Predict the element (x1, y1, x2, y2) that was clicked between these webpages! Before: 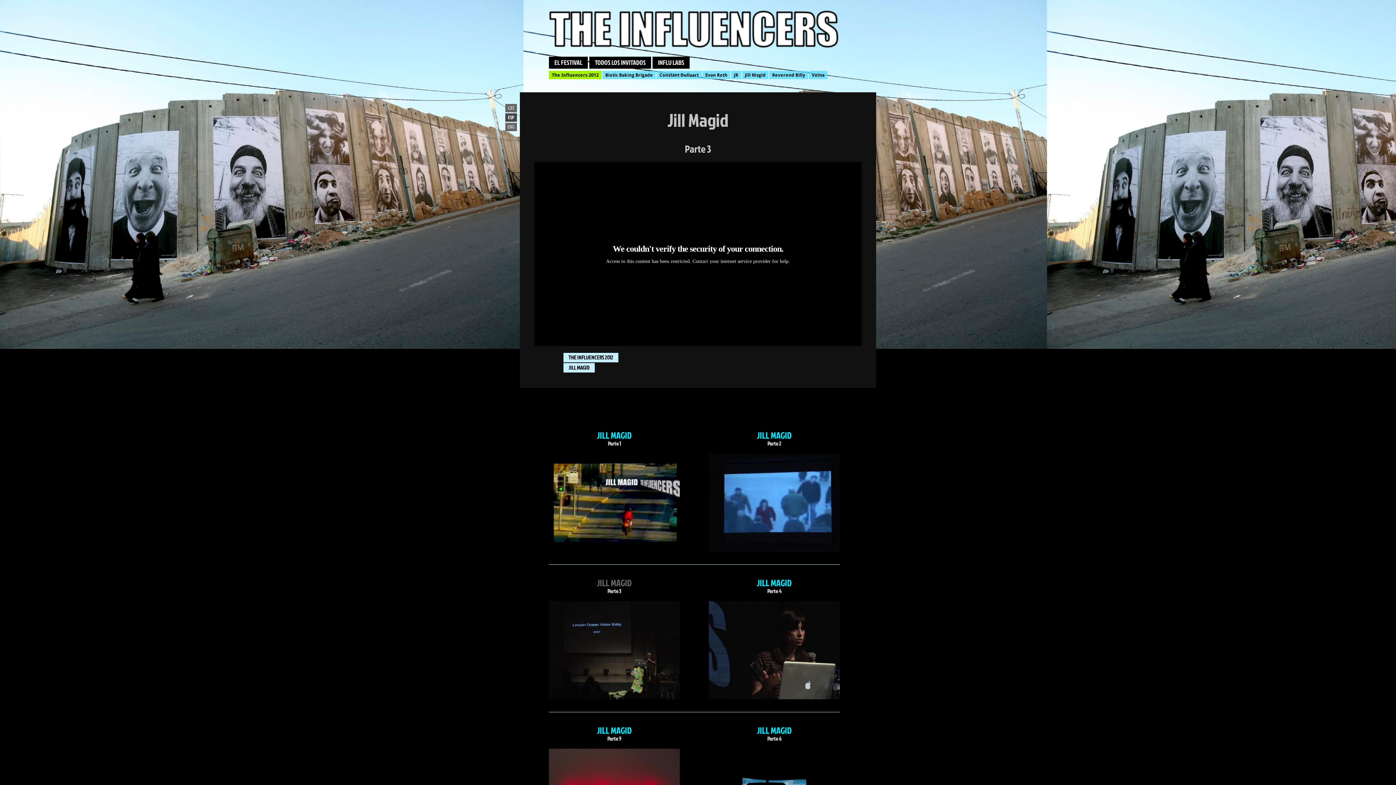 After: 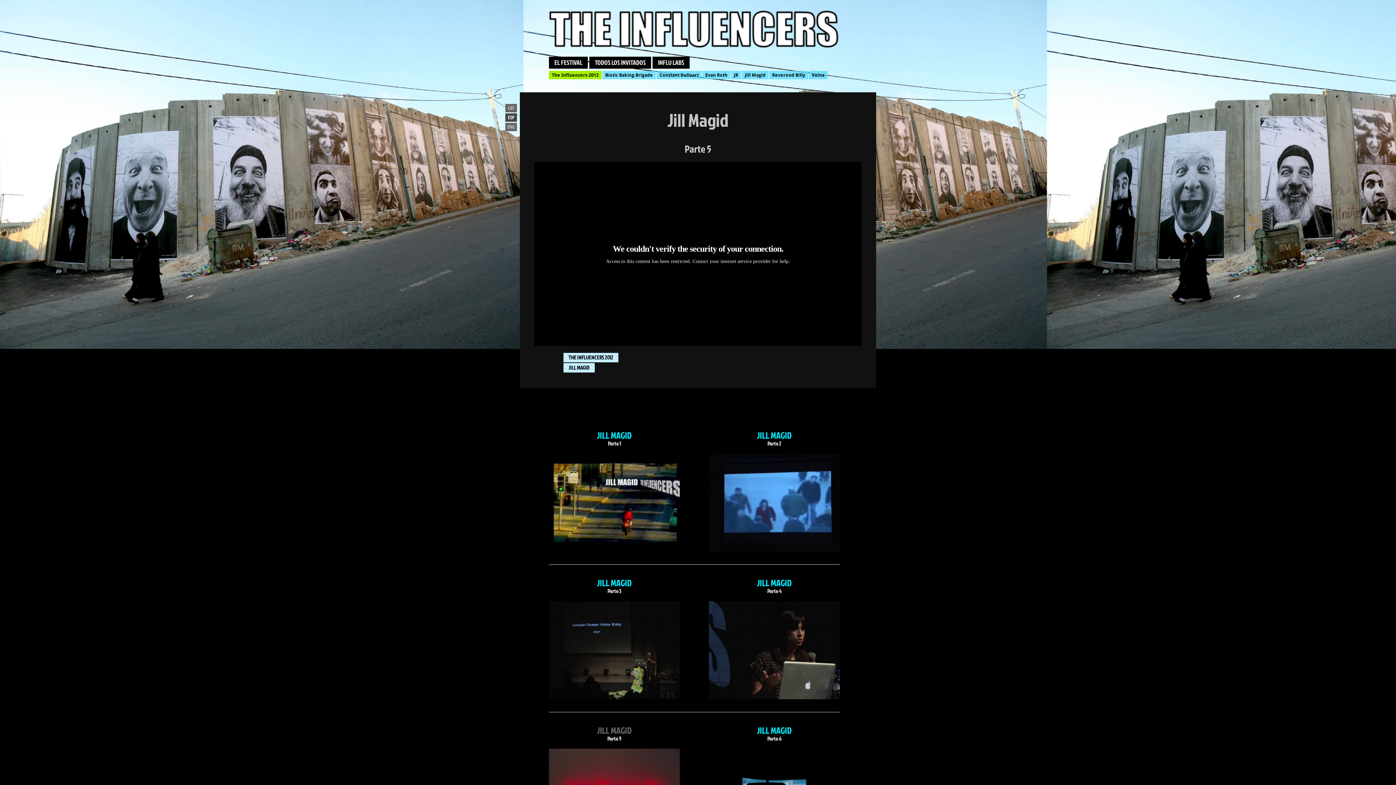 Action: label: JILL MAGID bbox: (596, 724, 632, 737)